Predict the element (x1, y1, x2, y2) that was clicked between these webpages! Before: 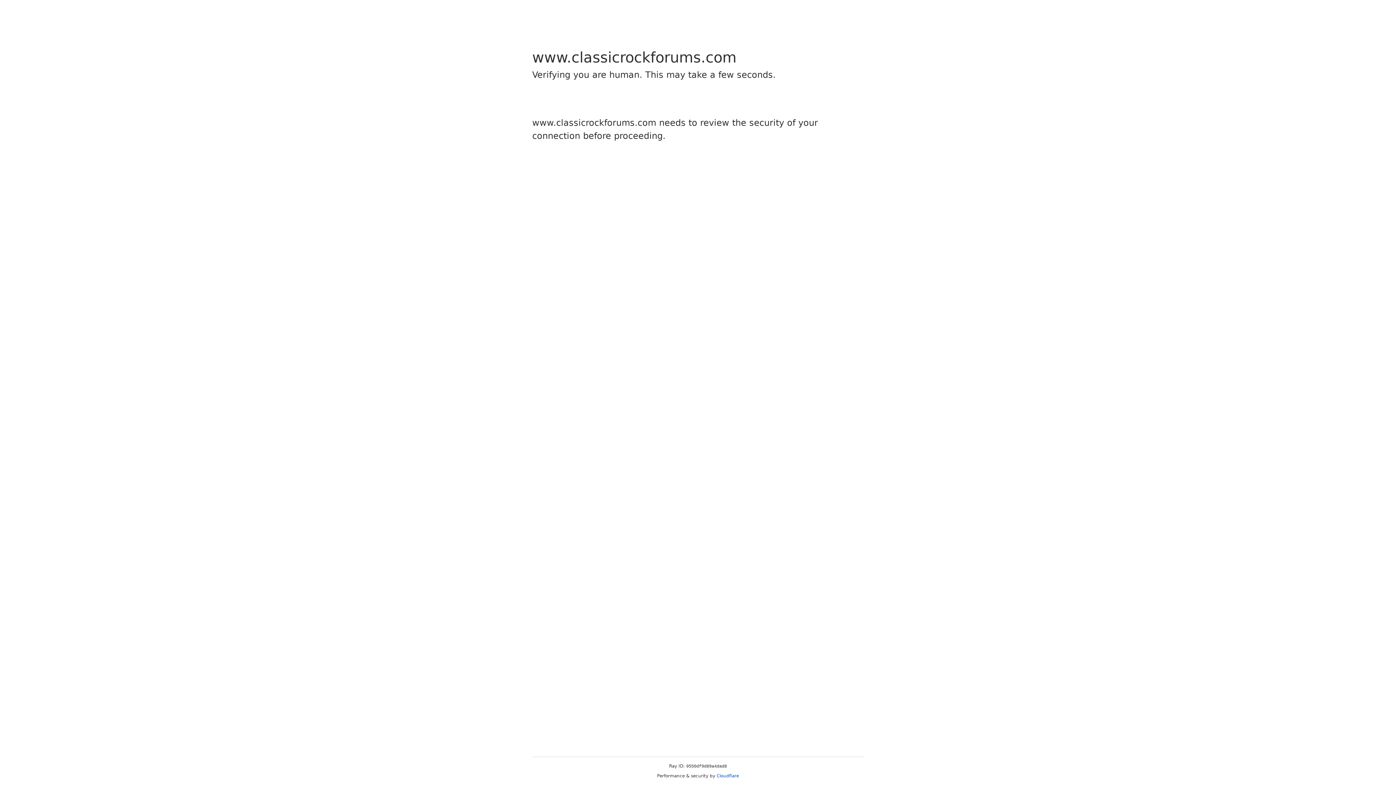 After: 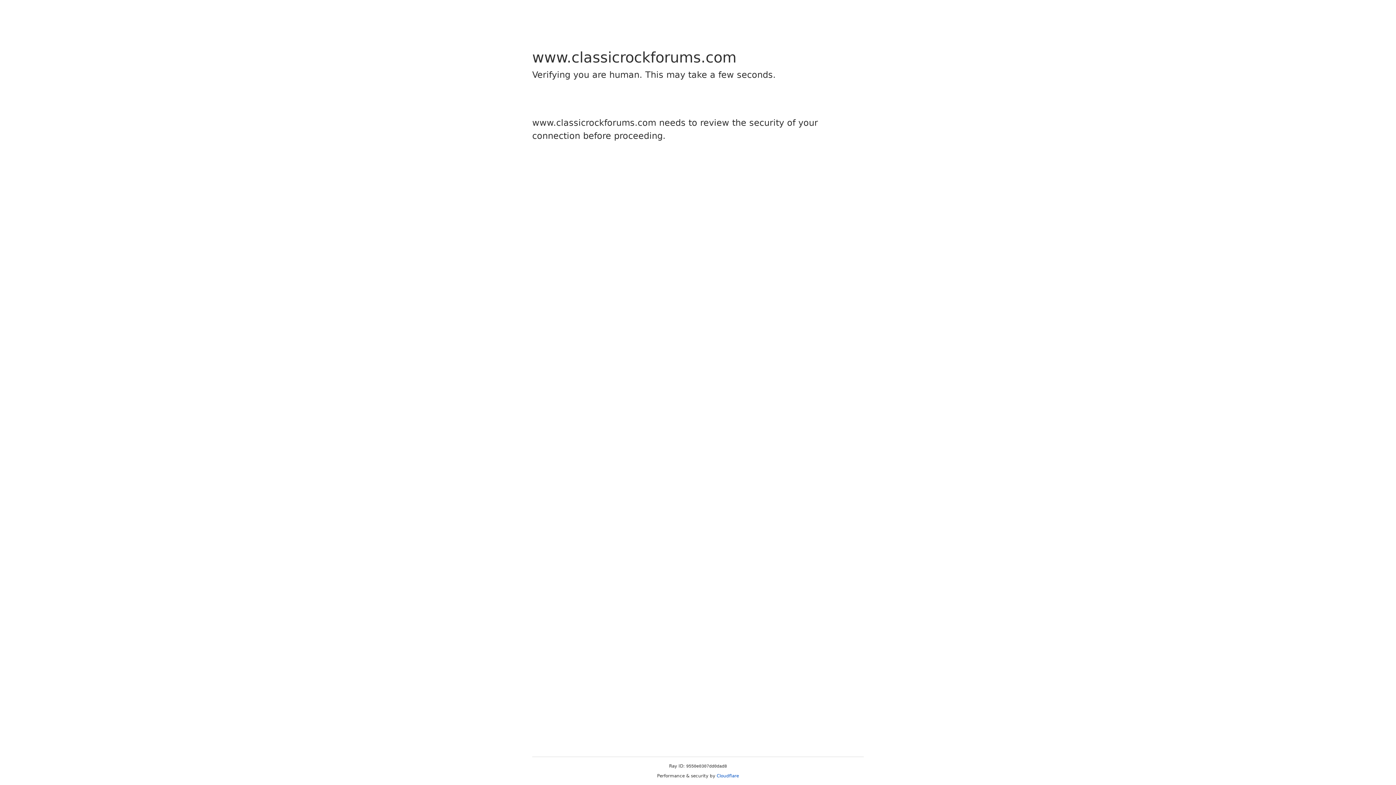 Action: label: Cloudflare bbox: (716, 773, 739, 778)